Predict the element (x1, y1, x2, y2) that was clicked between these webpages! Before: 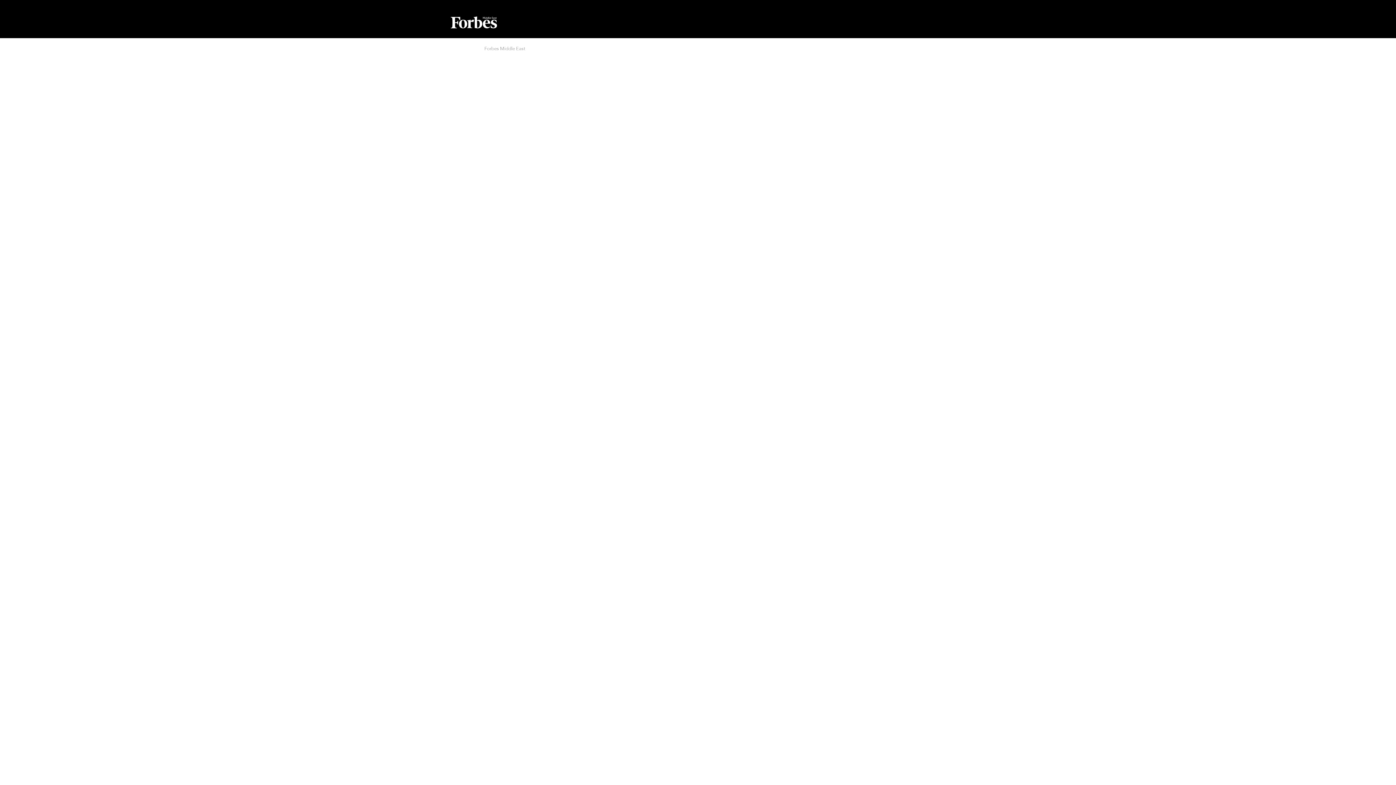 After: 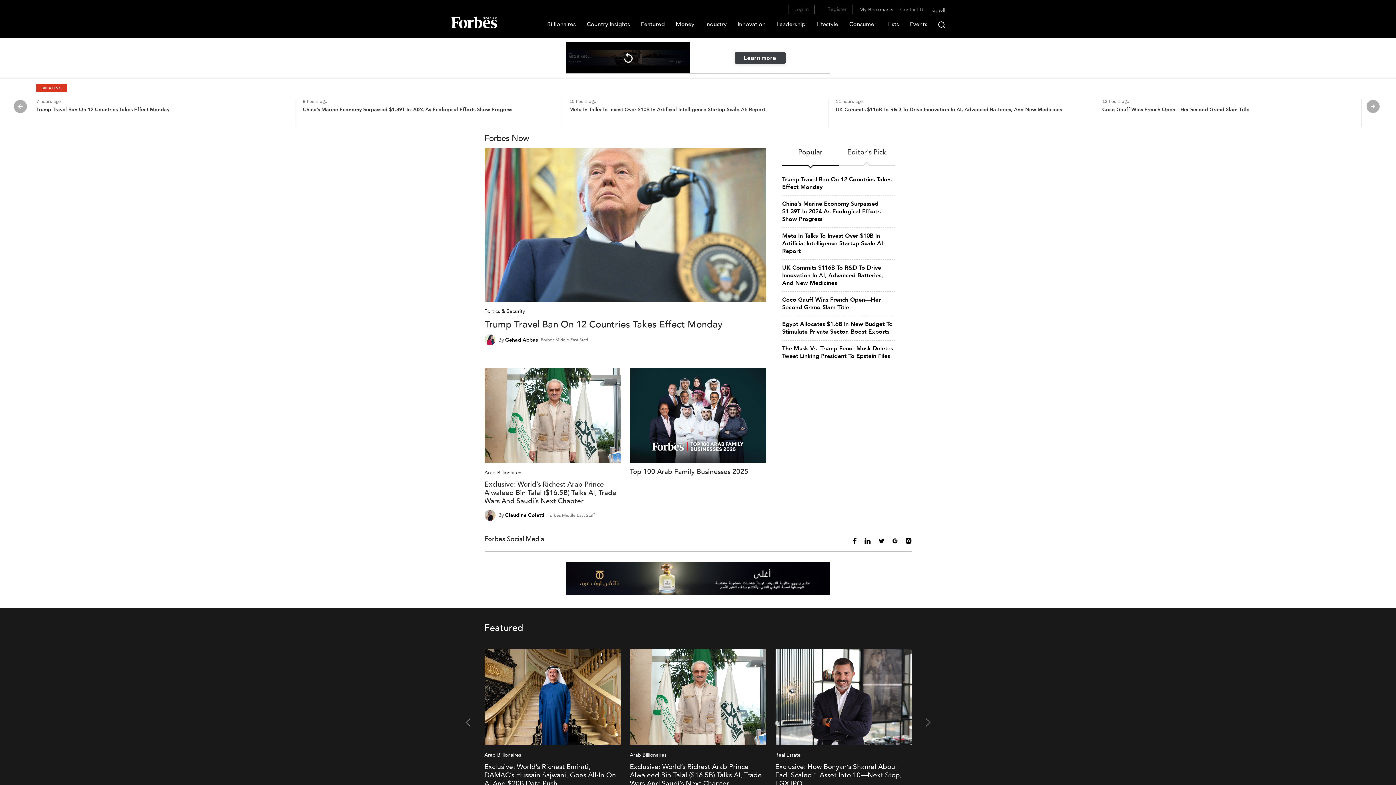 Action: bbox: (450, 16, 496, 38)